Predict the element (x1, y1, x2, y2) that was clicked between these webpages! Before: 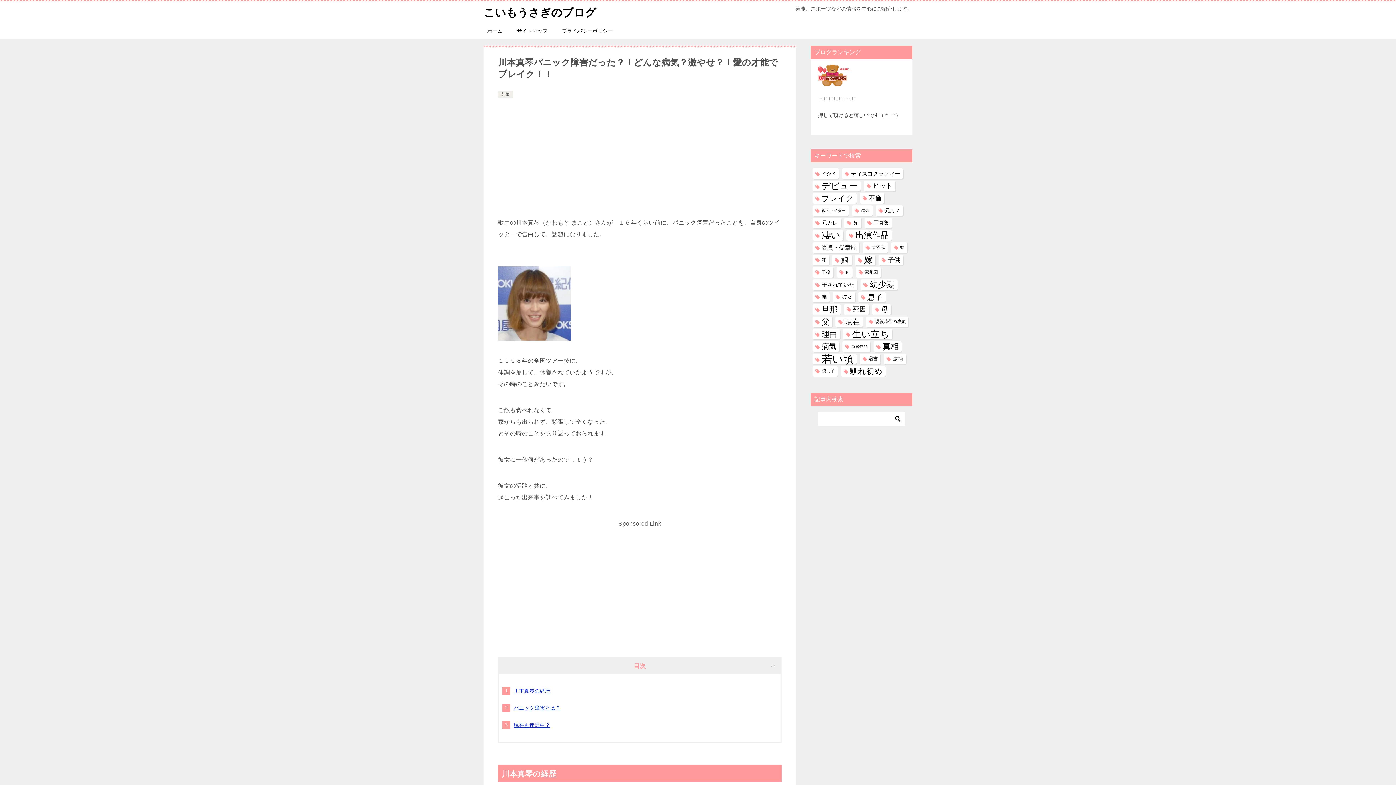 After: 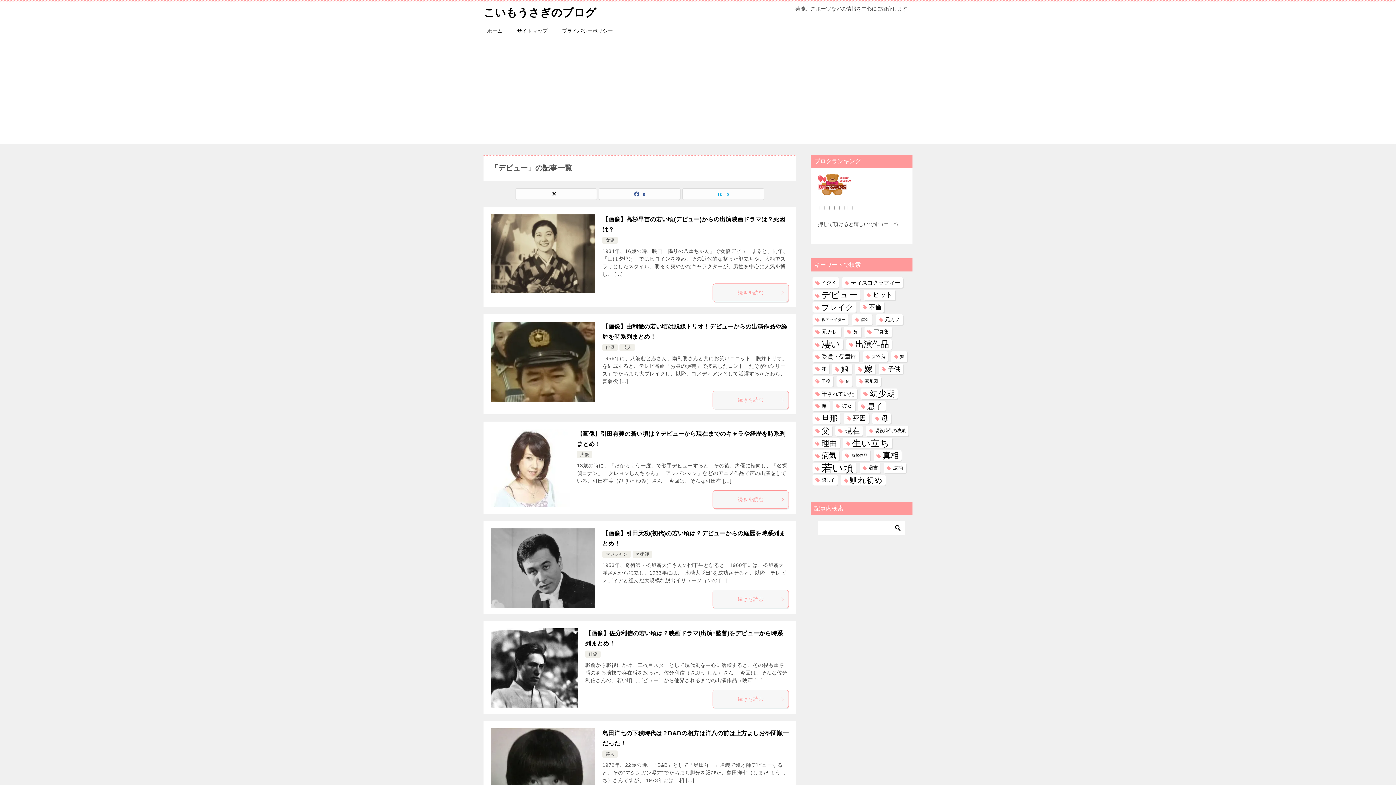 Action: bbox: (812, 180, 860, 191) label: デビュー (567個の項目)